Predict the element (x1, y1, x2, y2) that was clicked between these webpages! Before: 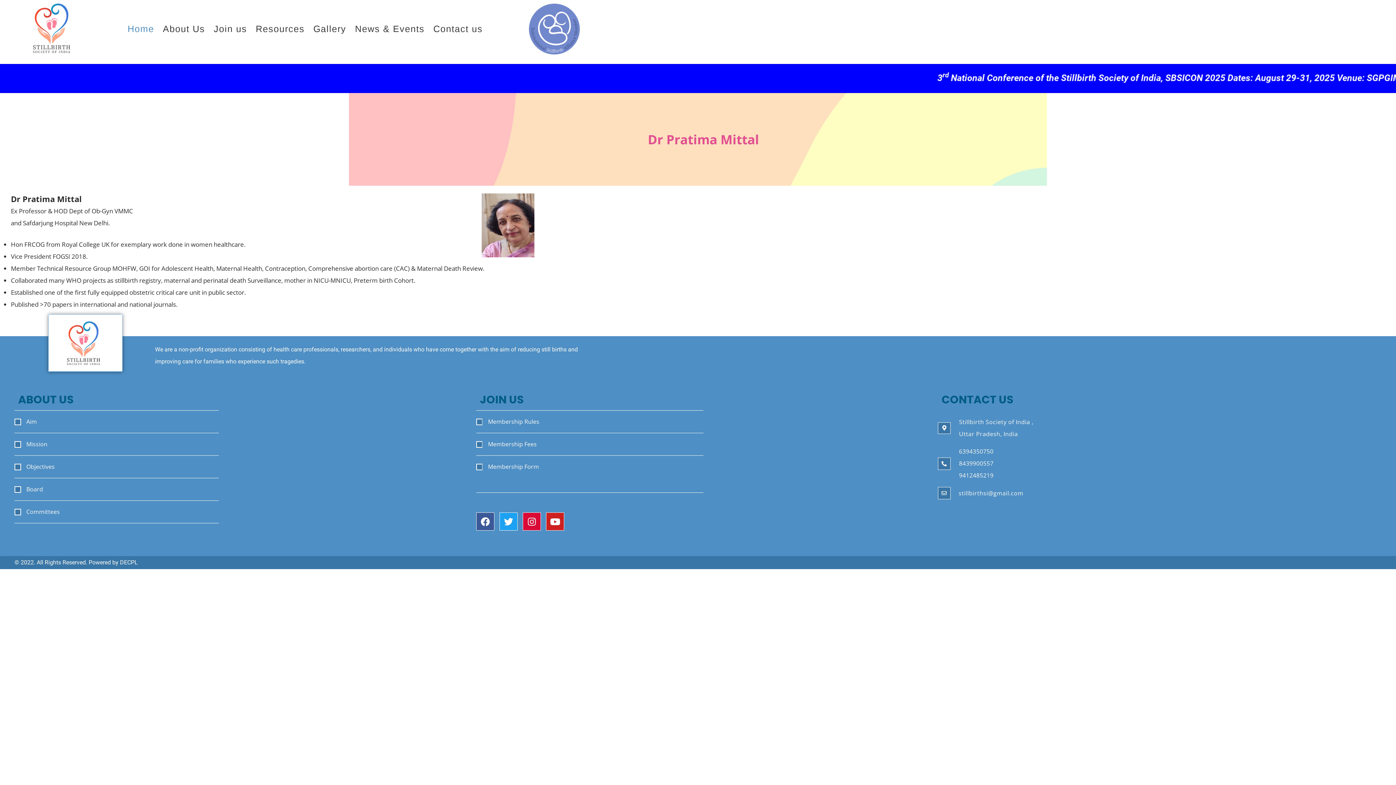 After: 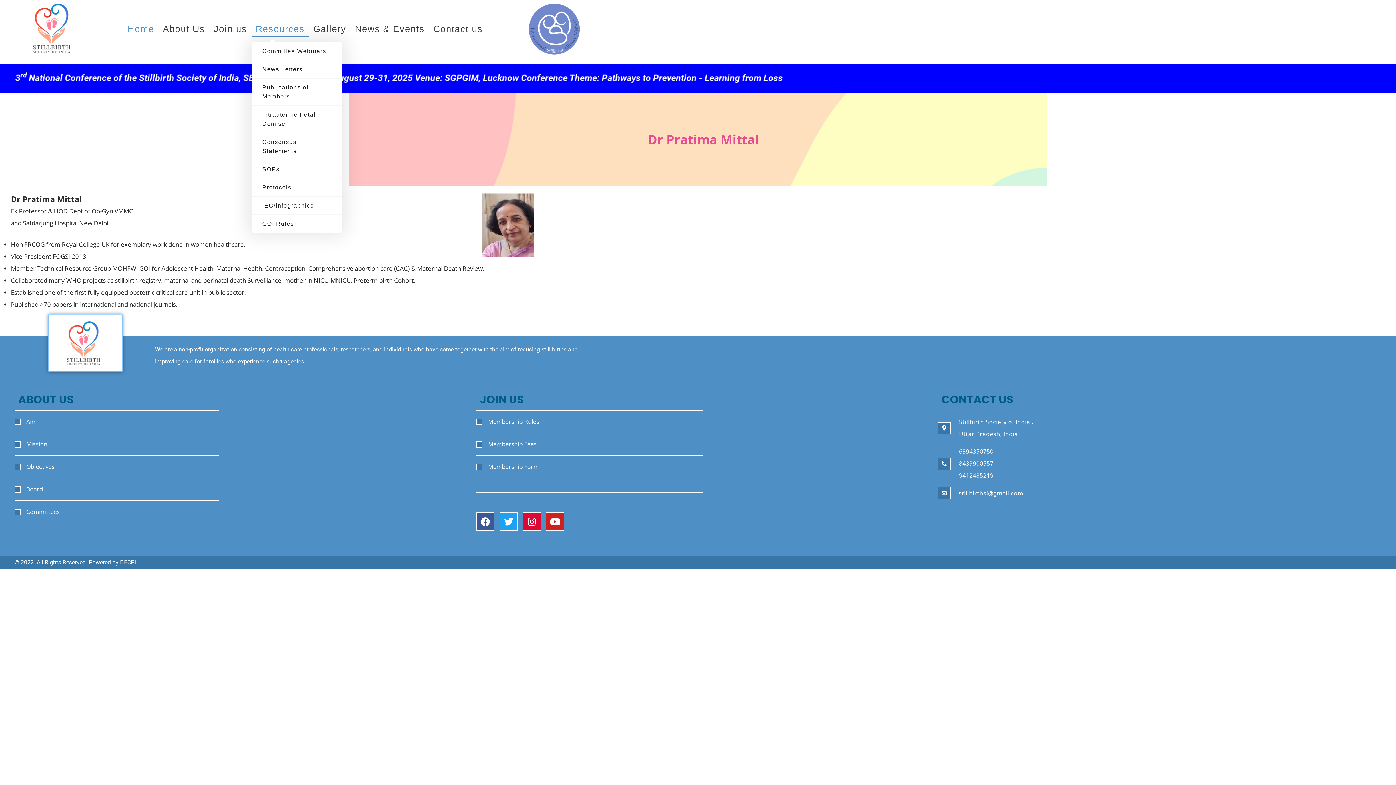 Action: bbox: (251, 20, 309, 37) label: Resources